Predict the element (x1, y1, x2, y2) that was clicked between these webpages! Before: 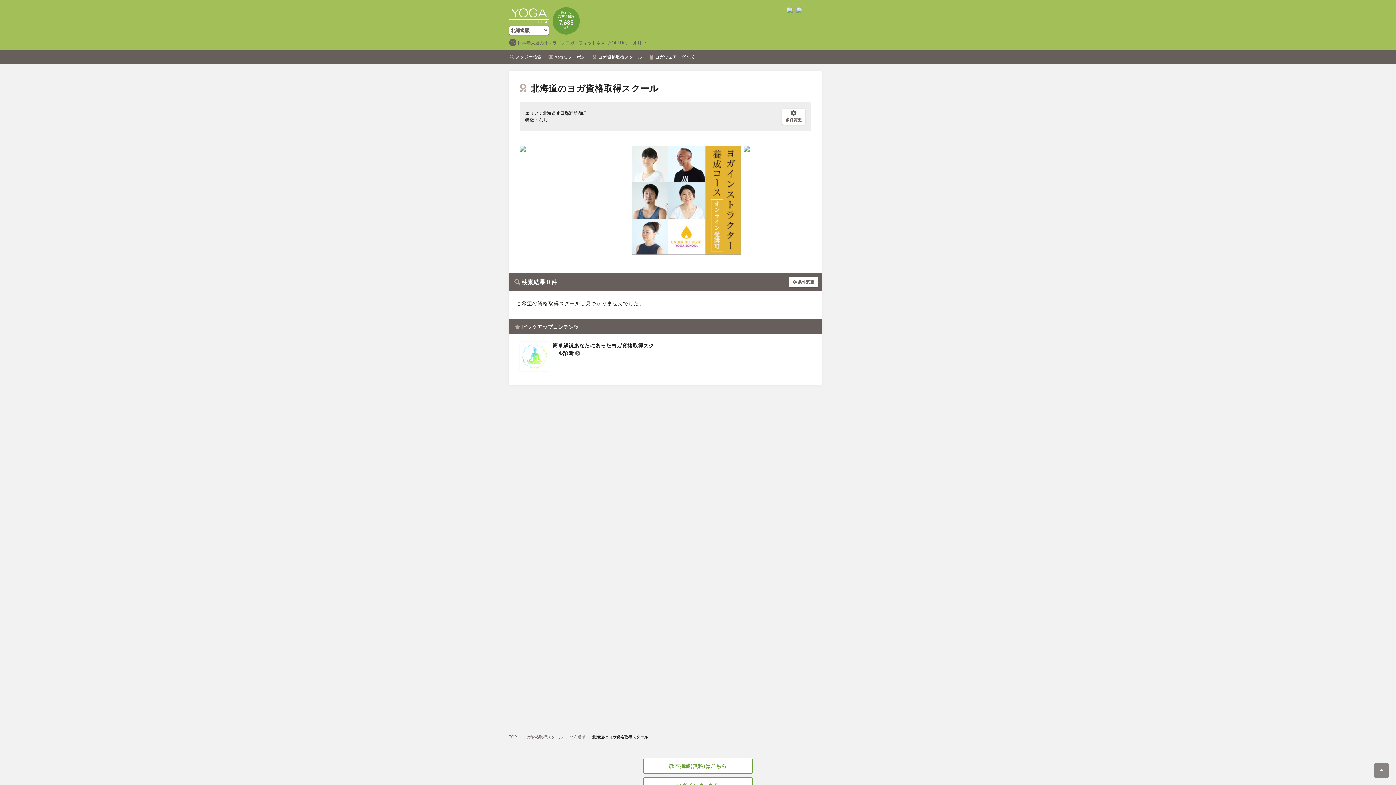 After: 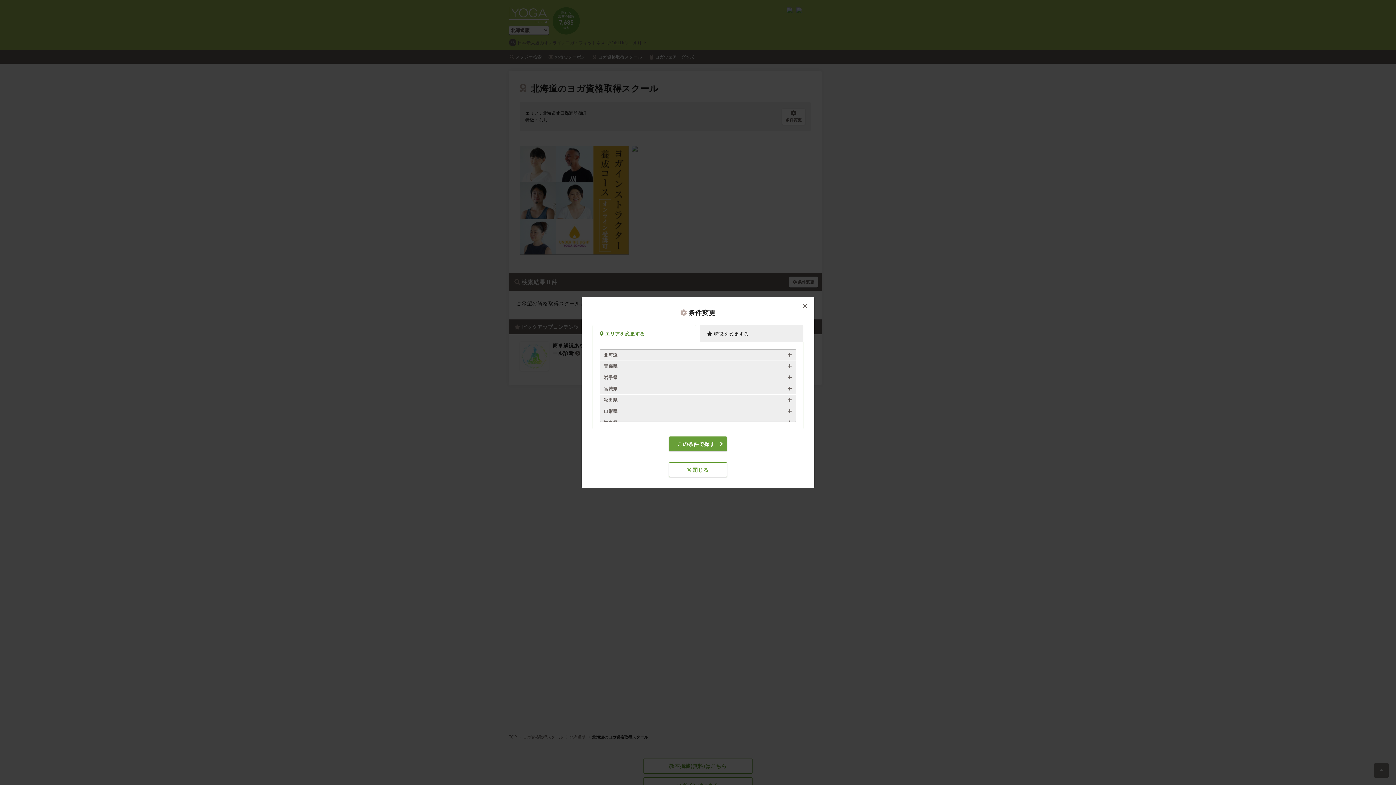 Action: bbox: (782, 108, 805, 124) label: 
条件変更